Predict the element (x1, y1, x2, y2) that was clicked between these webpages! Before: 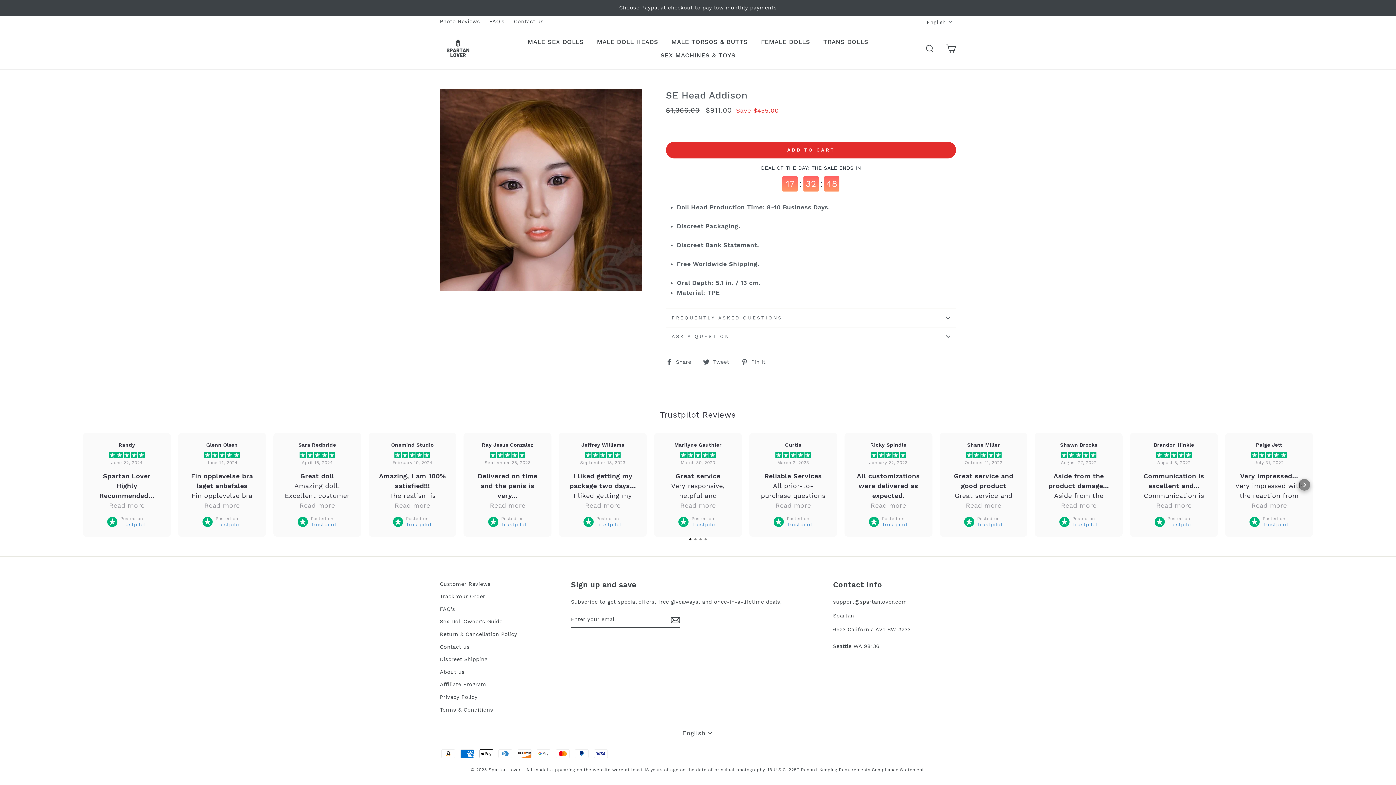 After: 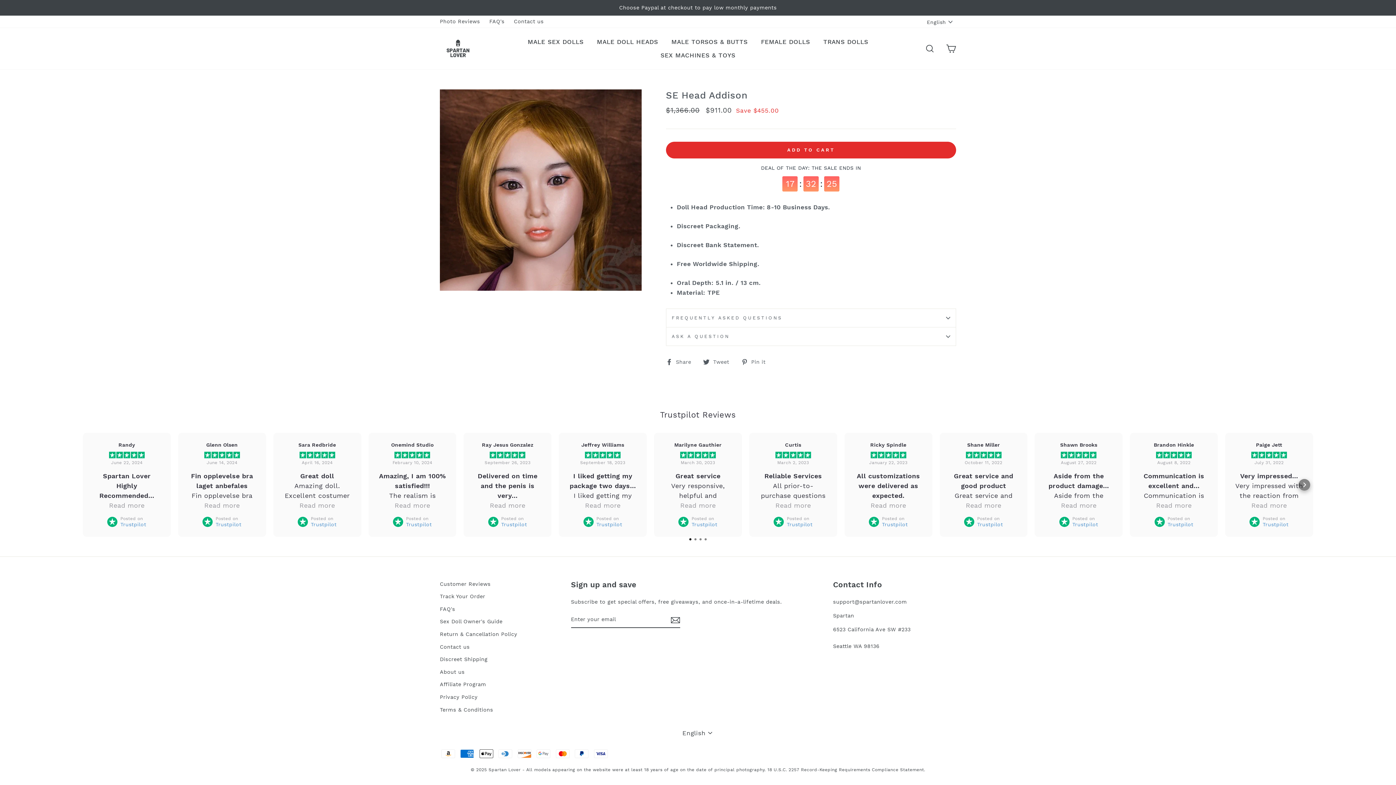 Action: bbox: (703, 323, 734, 333) label:  Tweet
Tweet on Twitter